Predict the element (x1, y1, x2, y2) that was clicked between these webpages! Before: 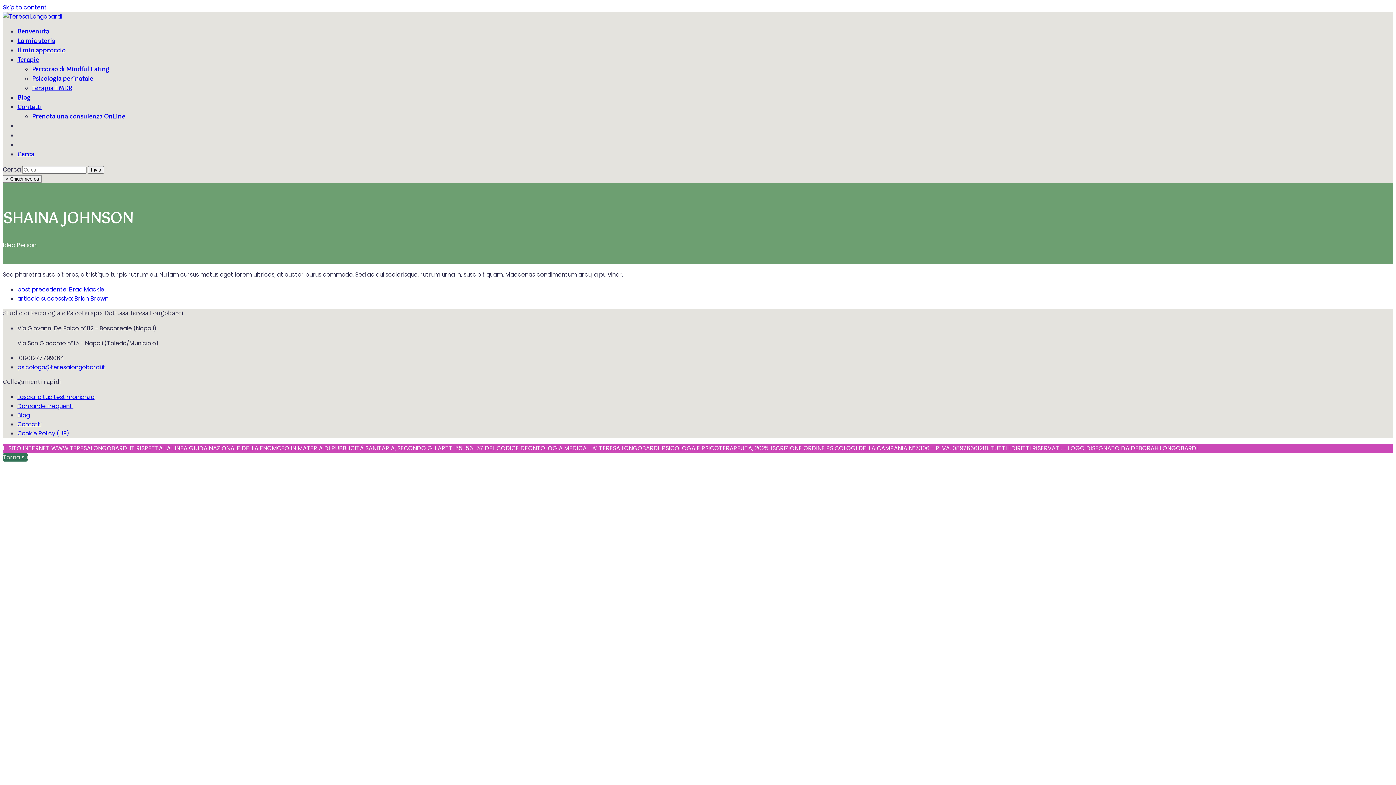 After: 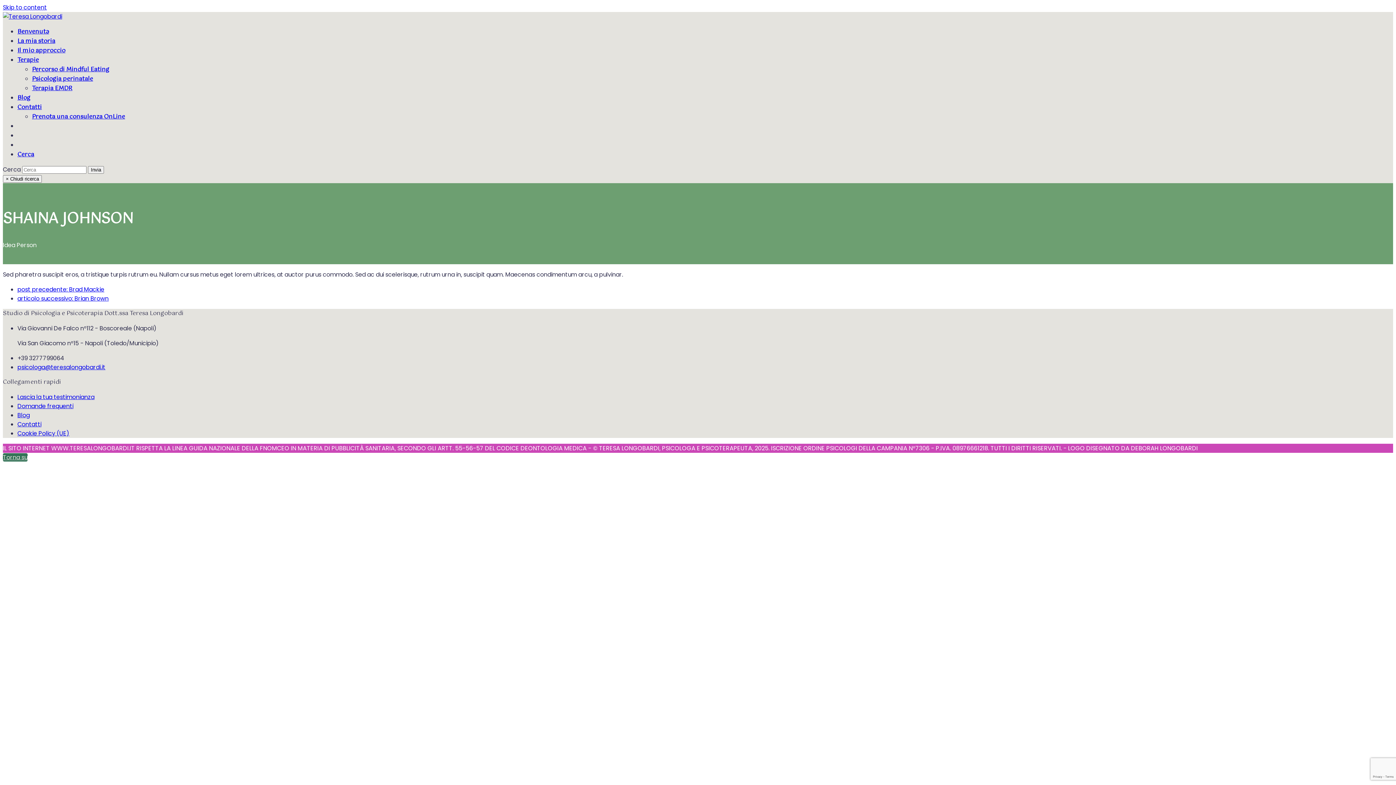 Action: label: psicologa@teresalongobardi.it bbox: (17, 363, 105, 371)